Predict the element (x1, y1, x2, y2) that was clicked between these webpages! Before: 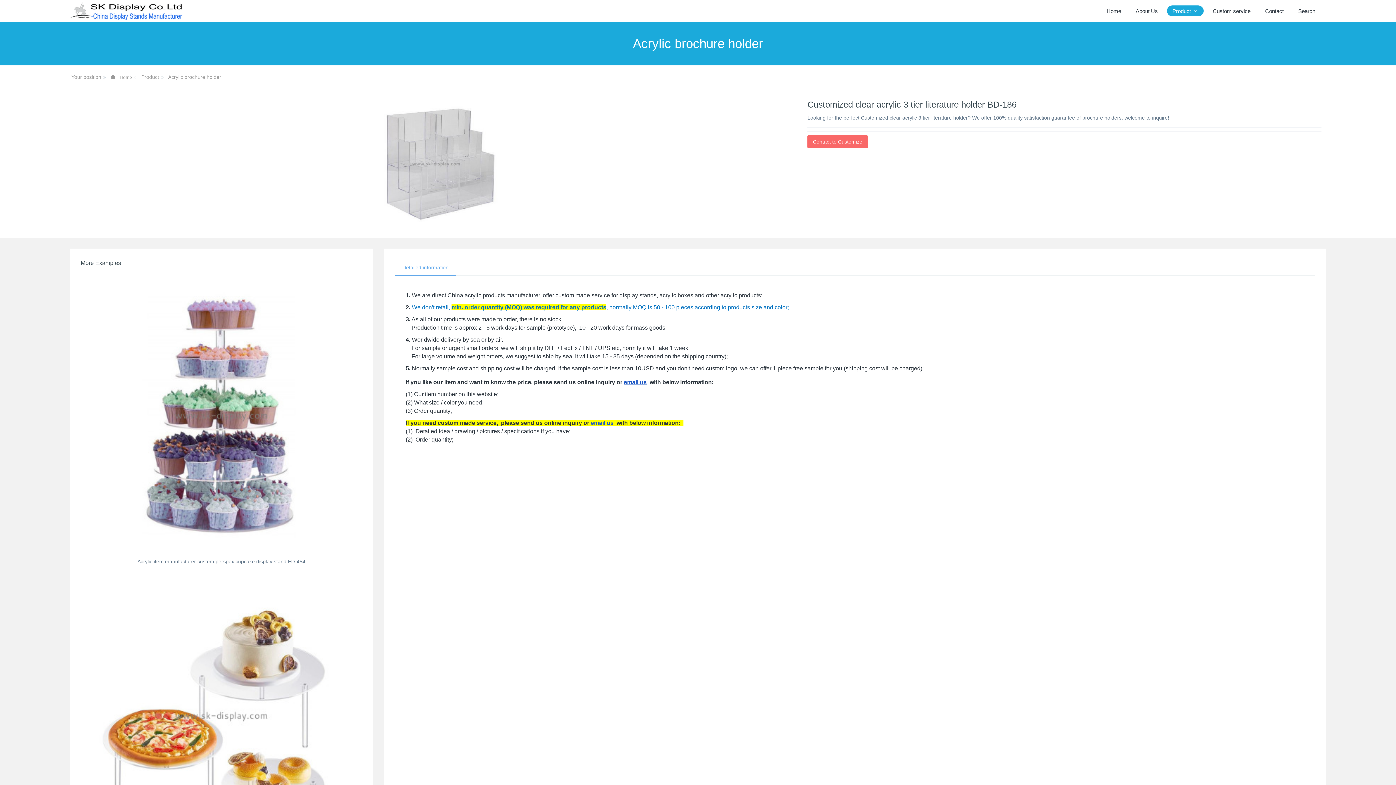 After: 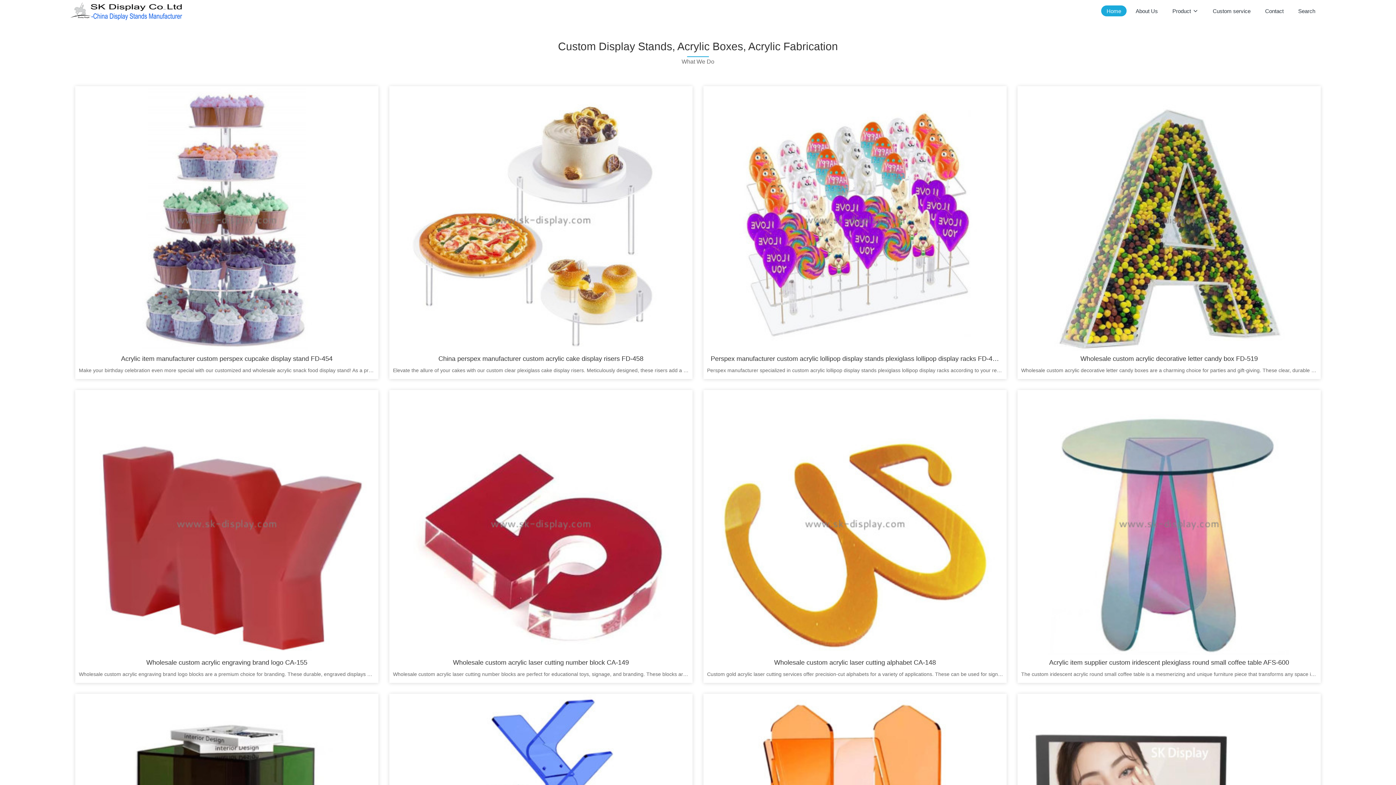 Action: bbox: (110, 74, 131, 79) label: Home